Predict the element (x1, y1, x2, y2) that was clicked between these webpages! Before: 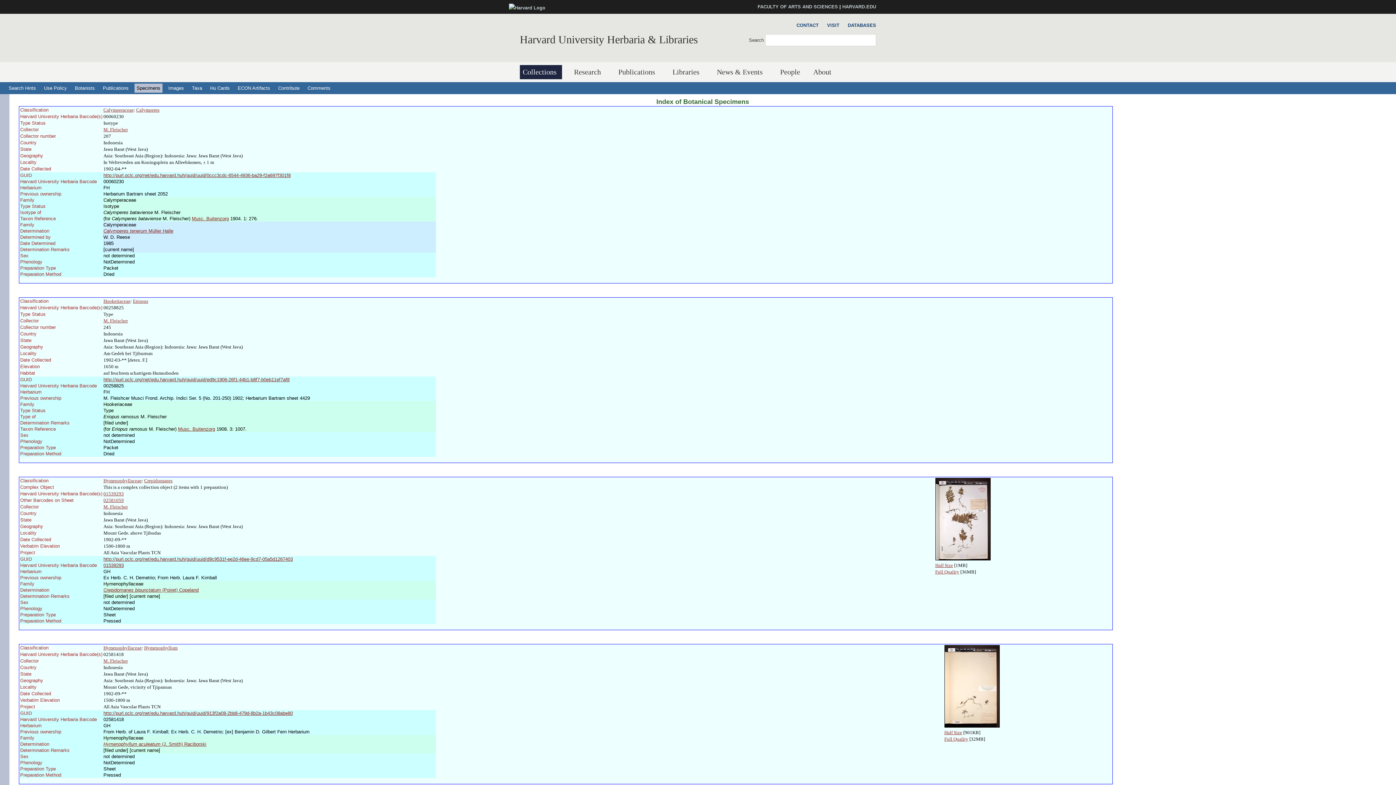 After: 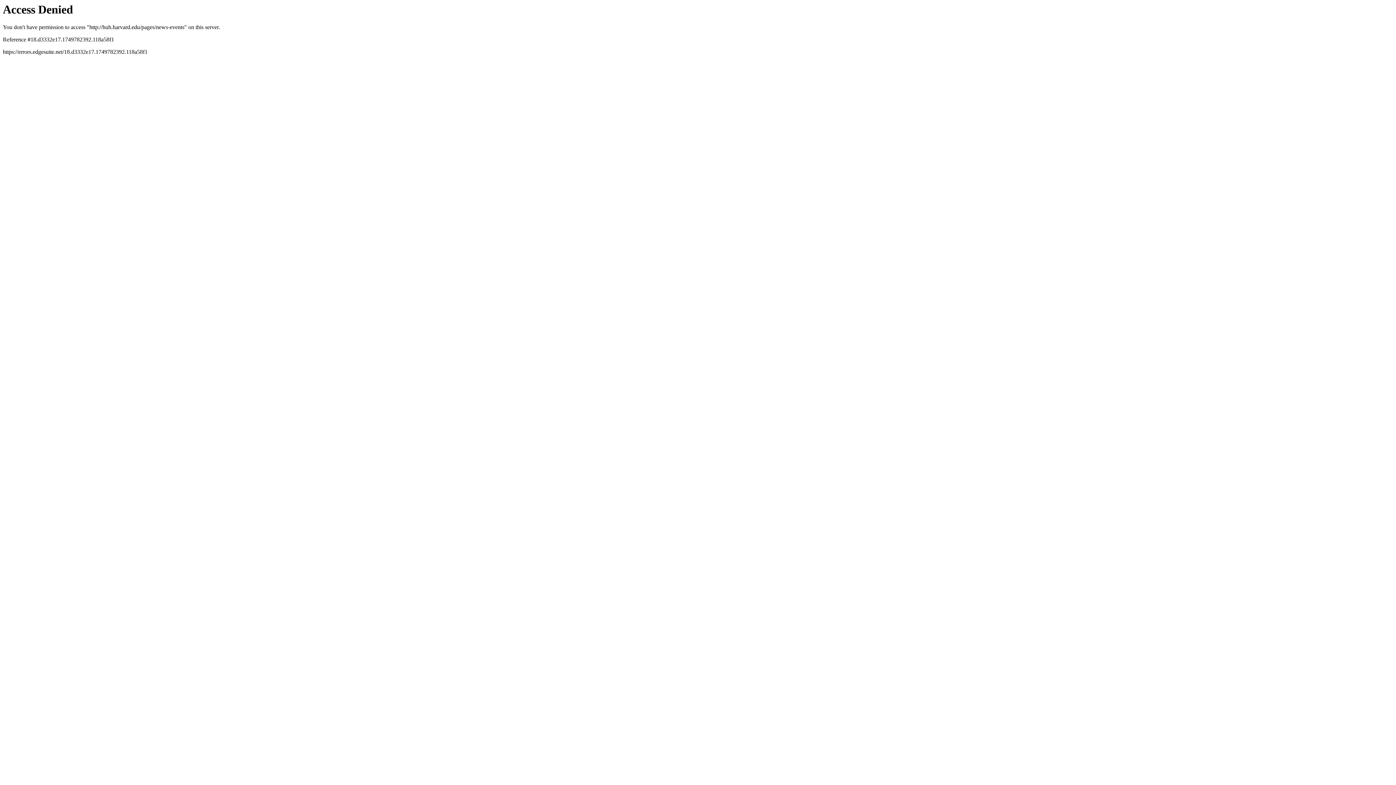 Action: label: News & Events bbox: (714, 65, 768, 79)